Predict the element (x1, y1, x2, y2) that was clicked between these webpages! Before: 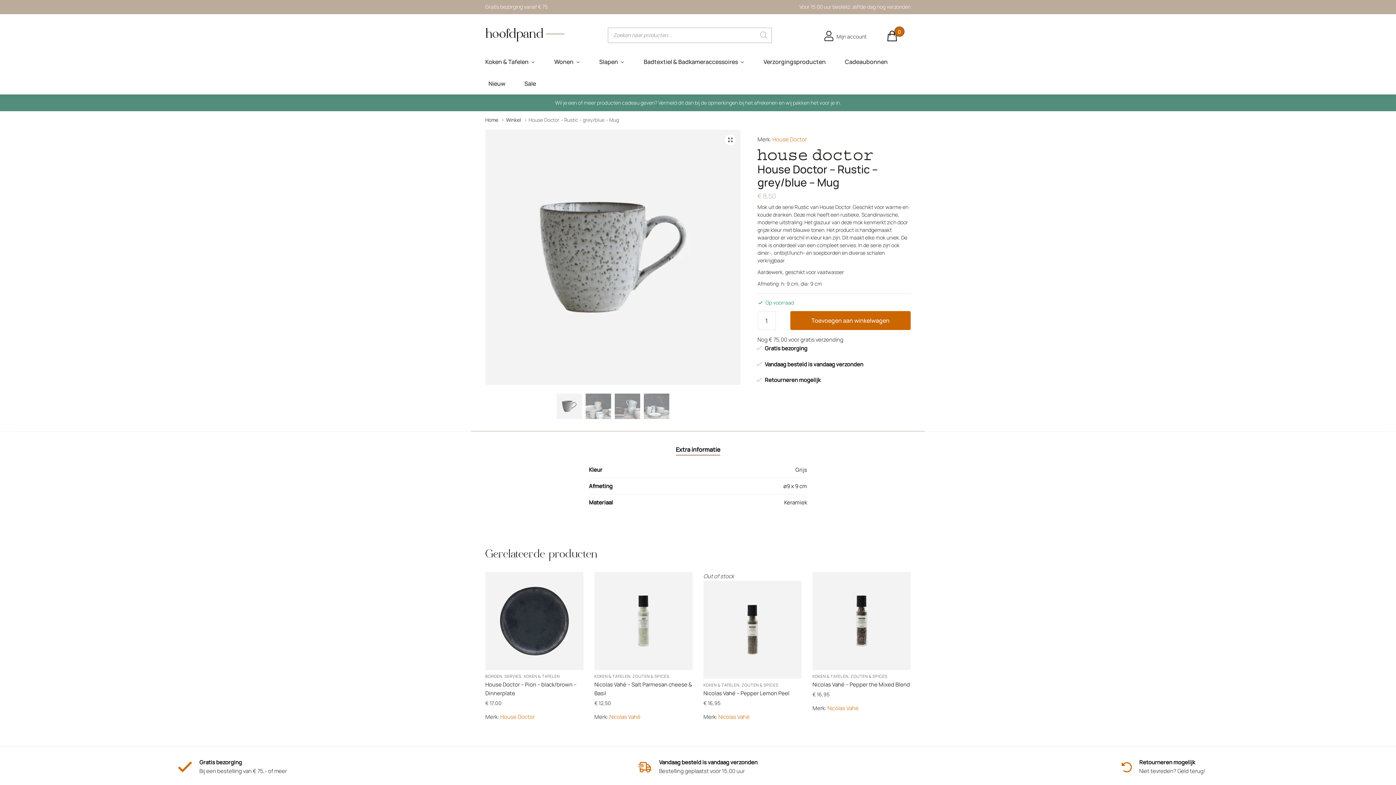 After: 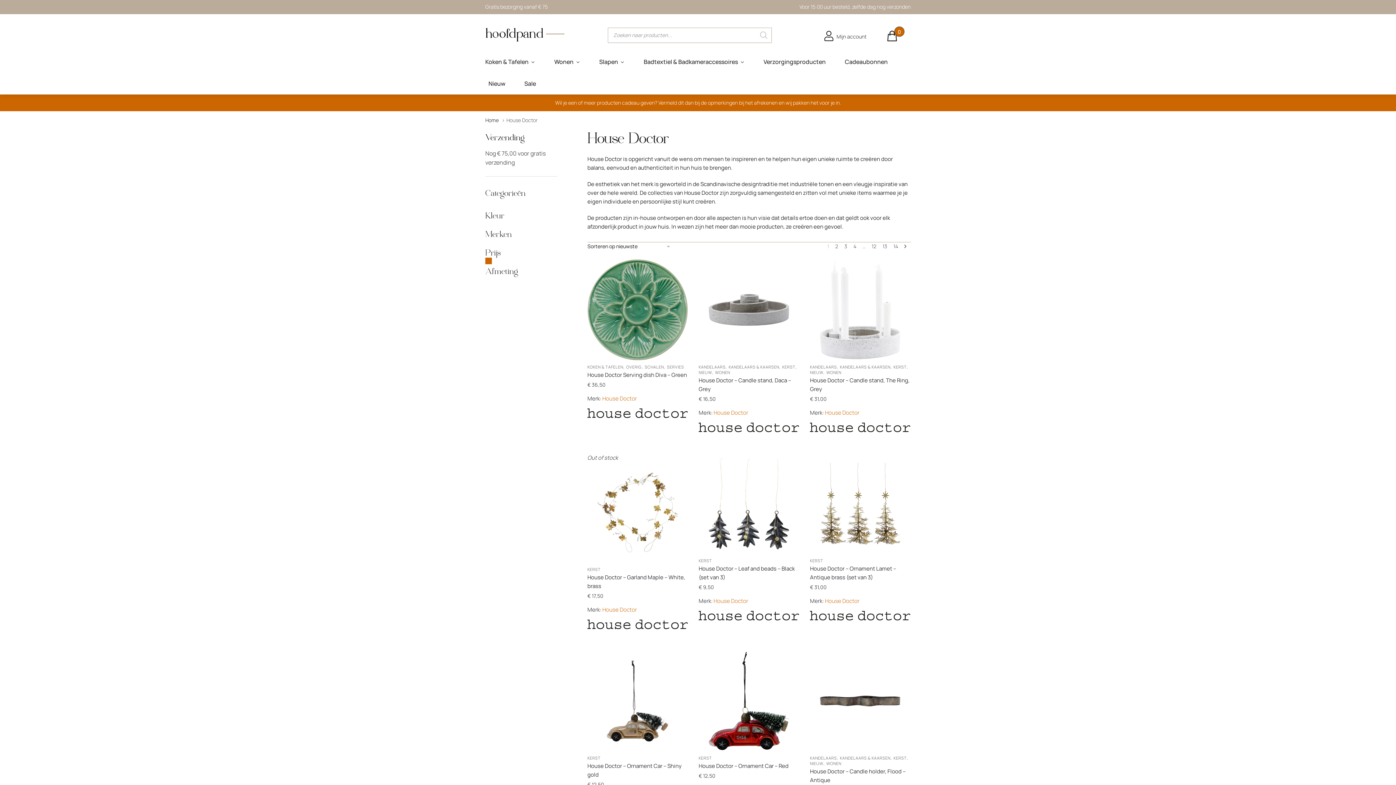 Action: label: House Doctor bbox: (772, 135, 807, 143)